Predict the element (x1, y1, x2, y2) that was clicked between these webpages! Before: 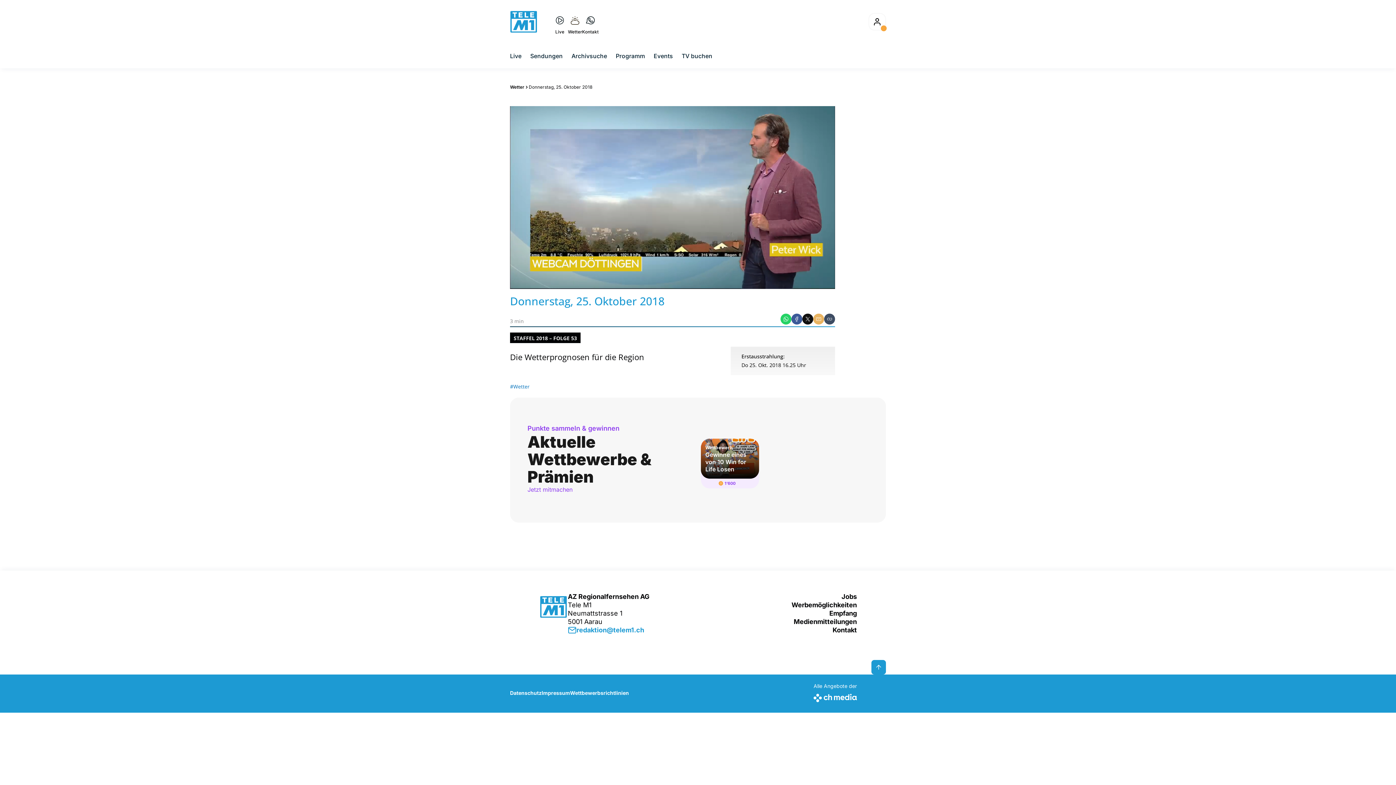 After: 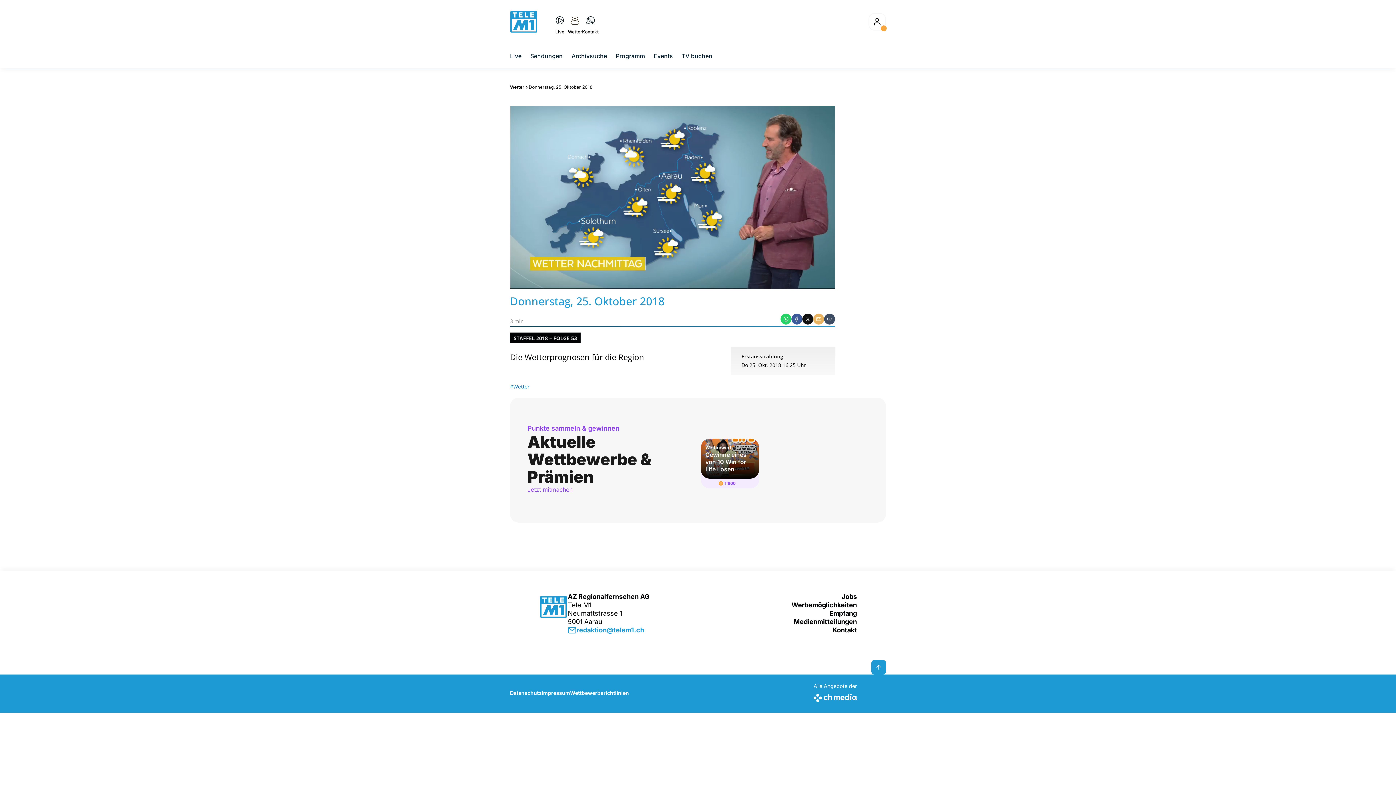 Action: bbox: (681, 51, 712, 60) label: TV buchen